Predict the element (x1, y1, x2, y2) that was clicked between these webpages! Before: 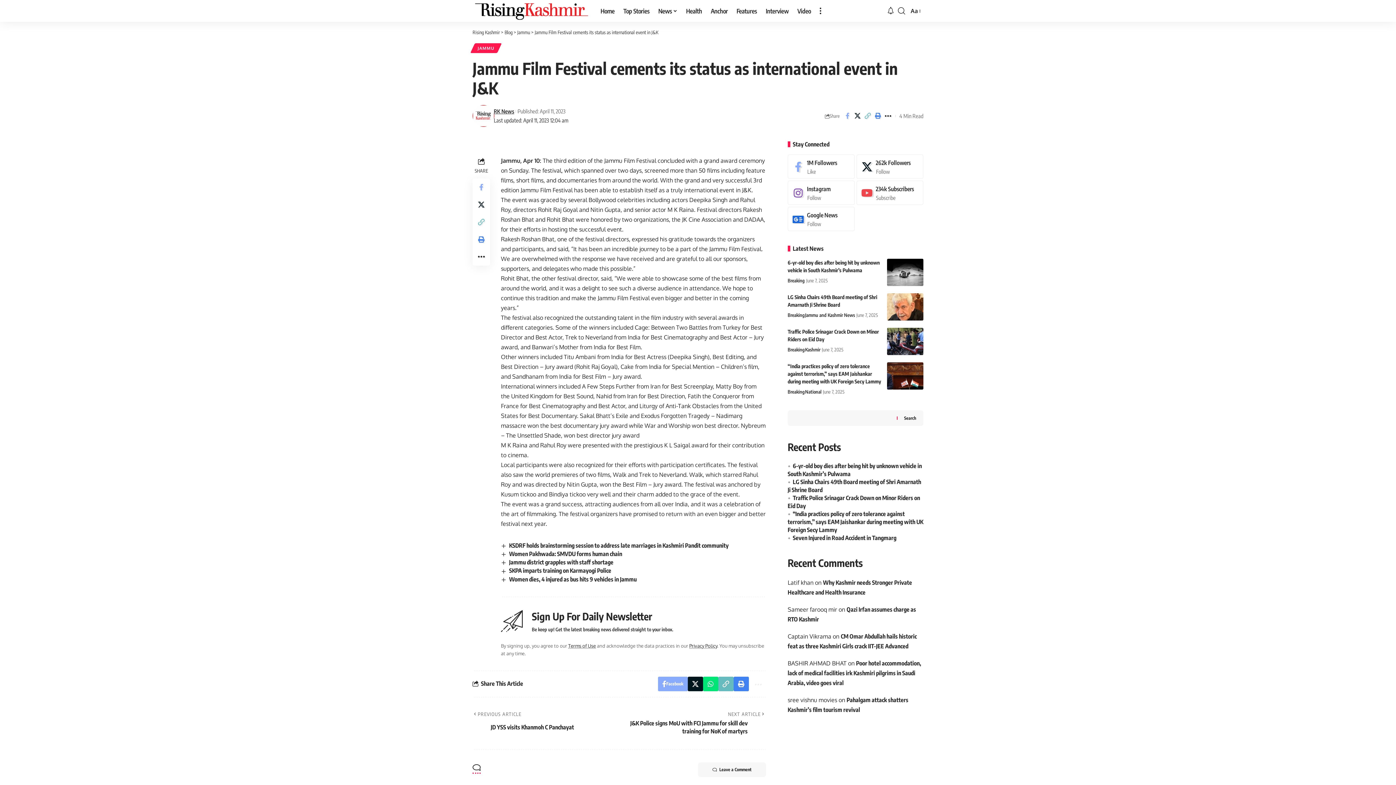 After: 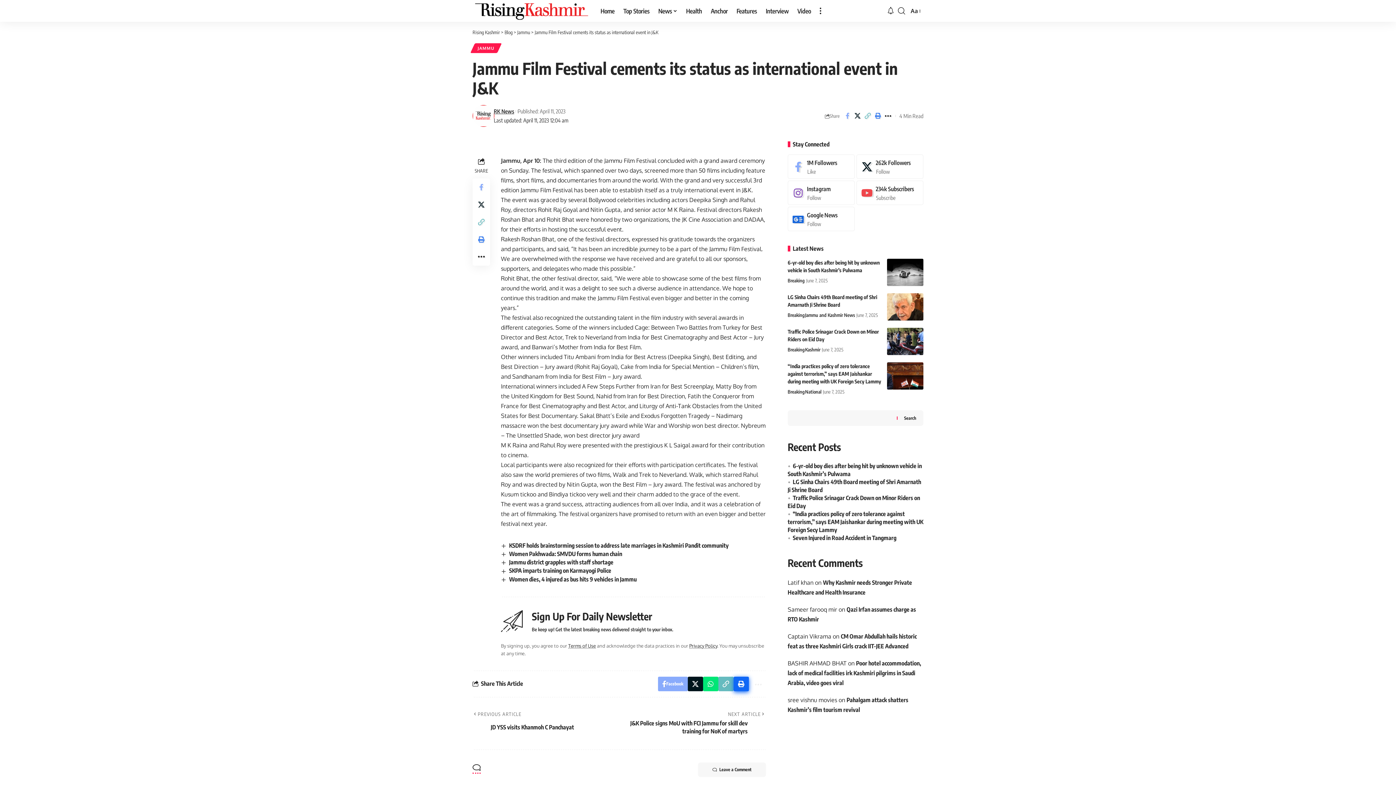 Action: label: Print bbox: (733, 676, 748, 691)